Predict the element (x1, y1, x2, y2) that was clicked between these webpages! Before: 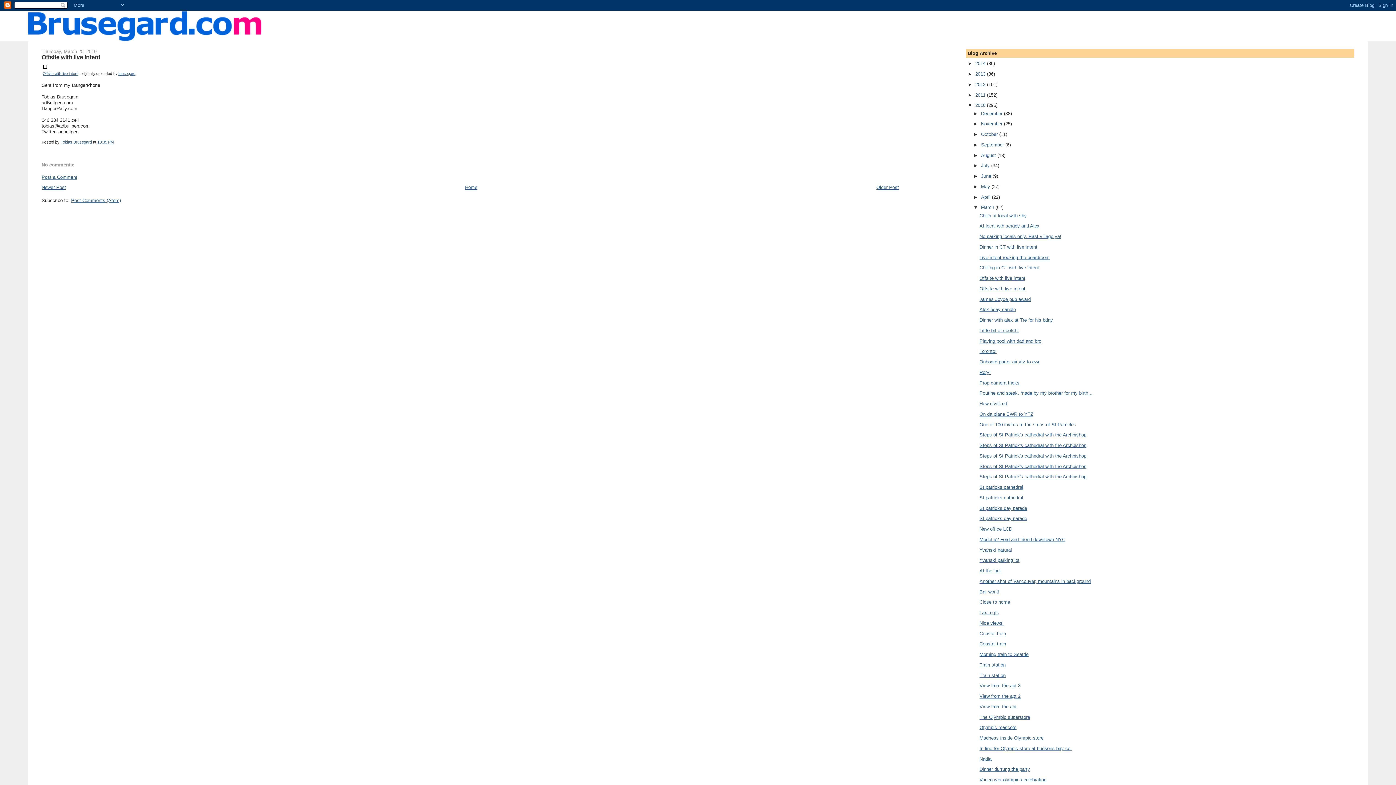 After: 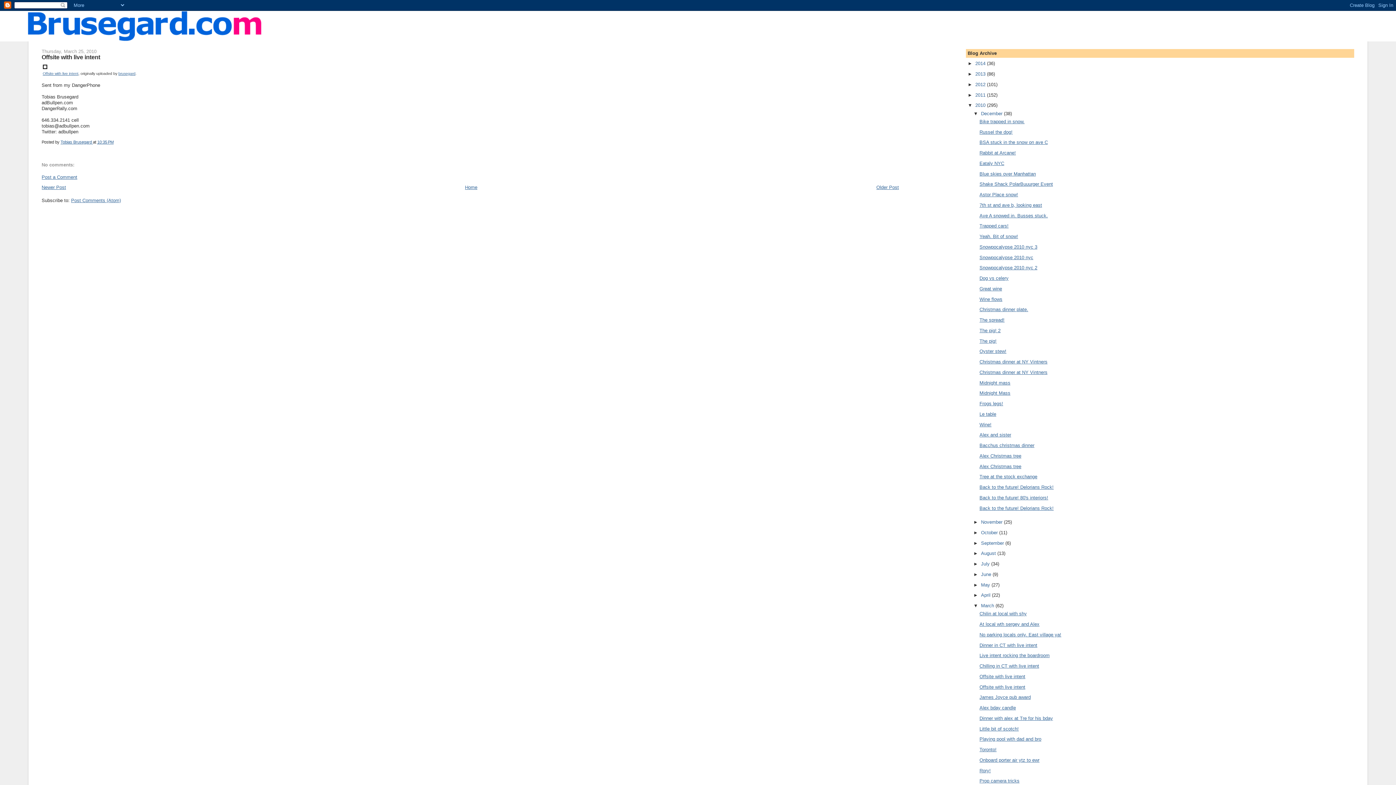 Action: label: ►   bbox: (973, 110, 981, 116)